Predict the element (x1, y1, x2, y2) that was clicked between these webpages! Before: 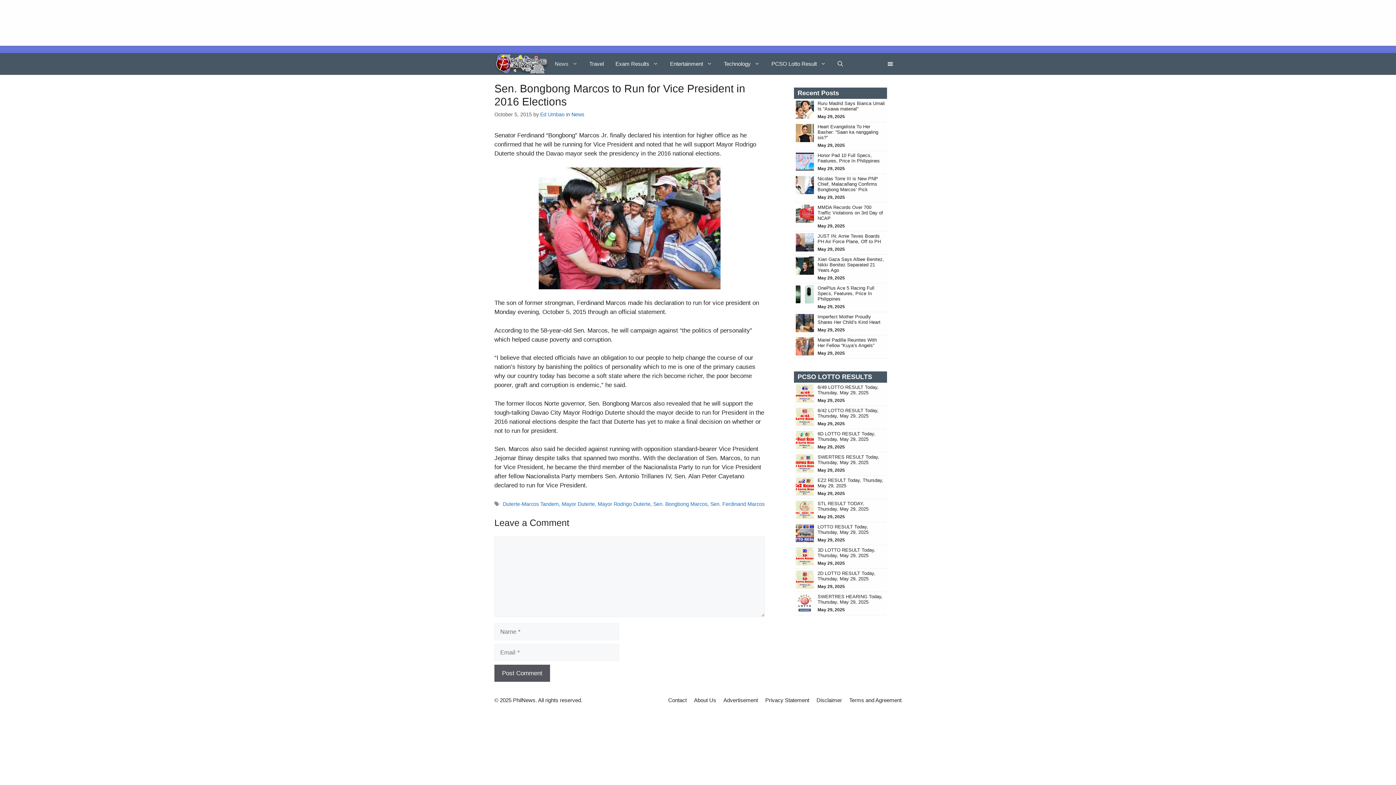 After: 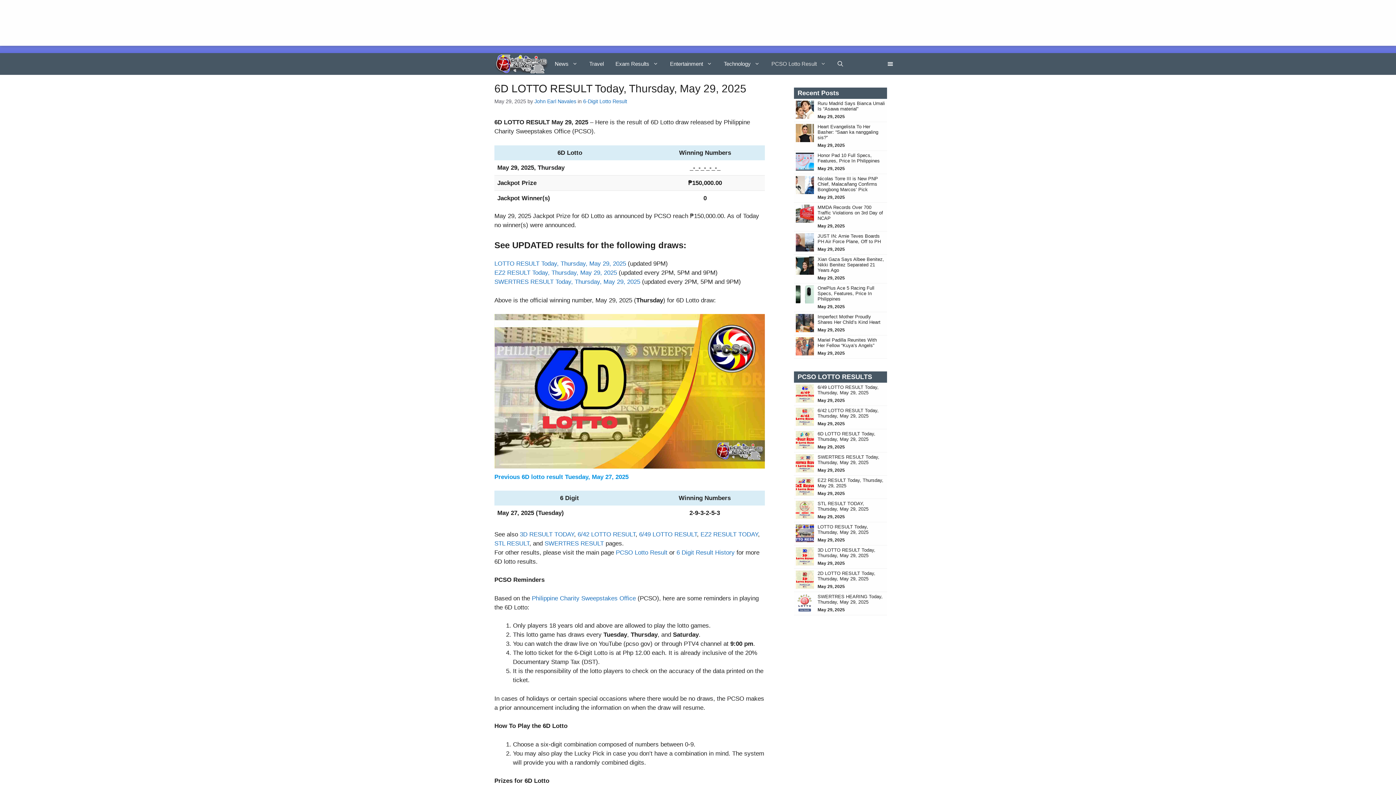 Action: bbox: (817, 431, 875, 442) label: 6D LOTTO RESULT Today, Thursday, May 29, 2025